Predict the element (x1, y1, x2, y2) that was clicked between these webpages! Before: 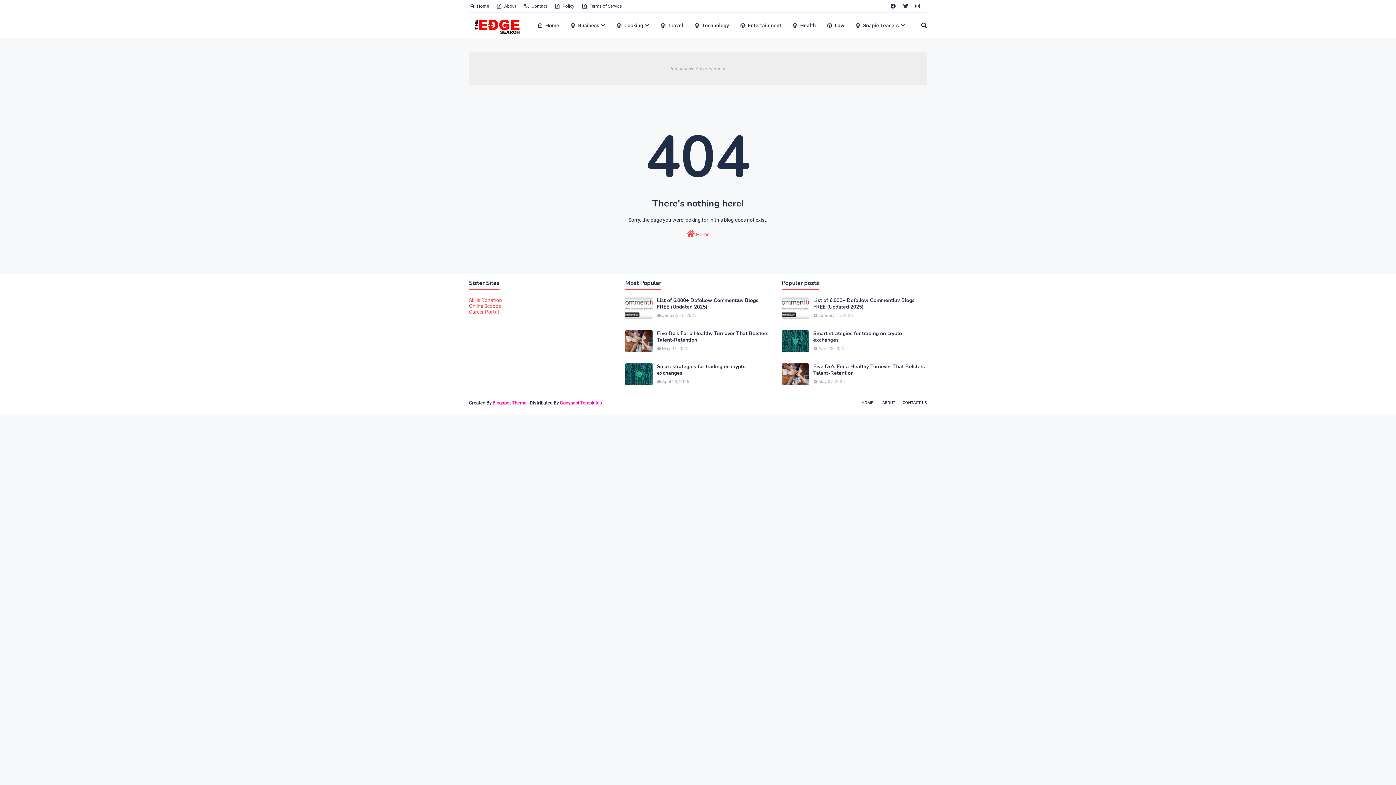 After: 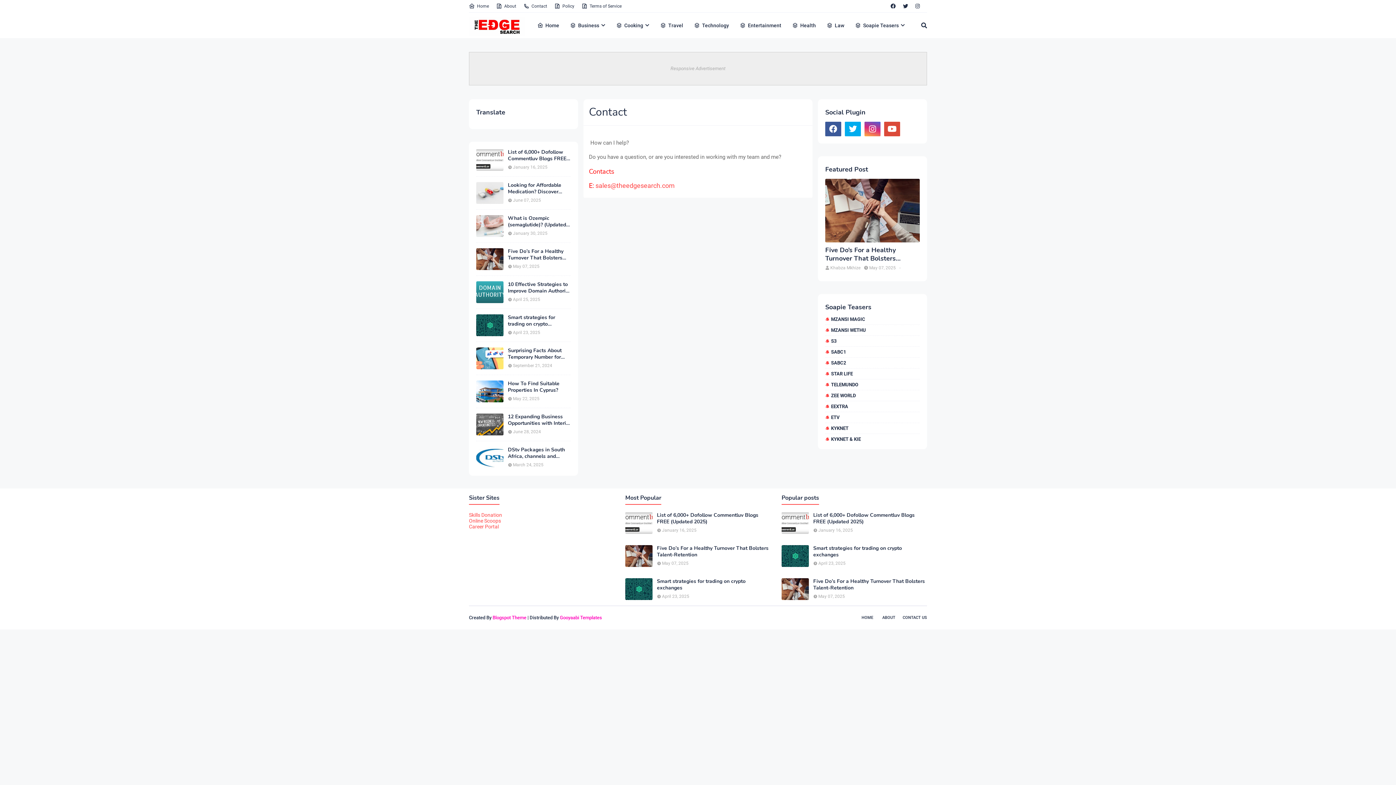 Action: bbox: (901, 397, 927, 409) label: CONTACT US